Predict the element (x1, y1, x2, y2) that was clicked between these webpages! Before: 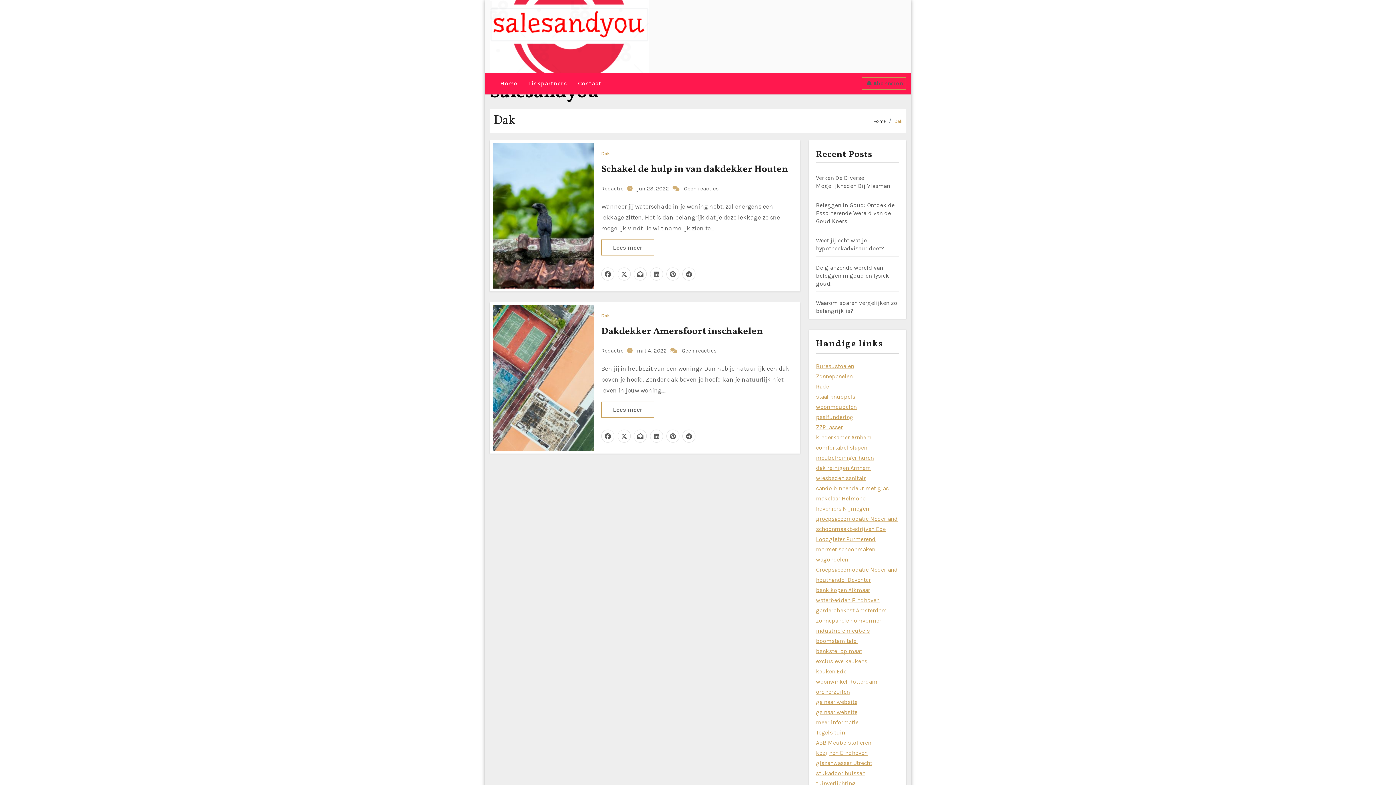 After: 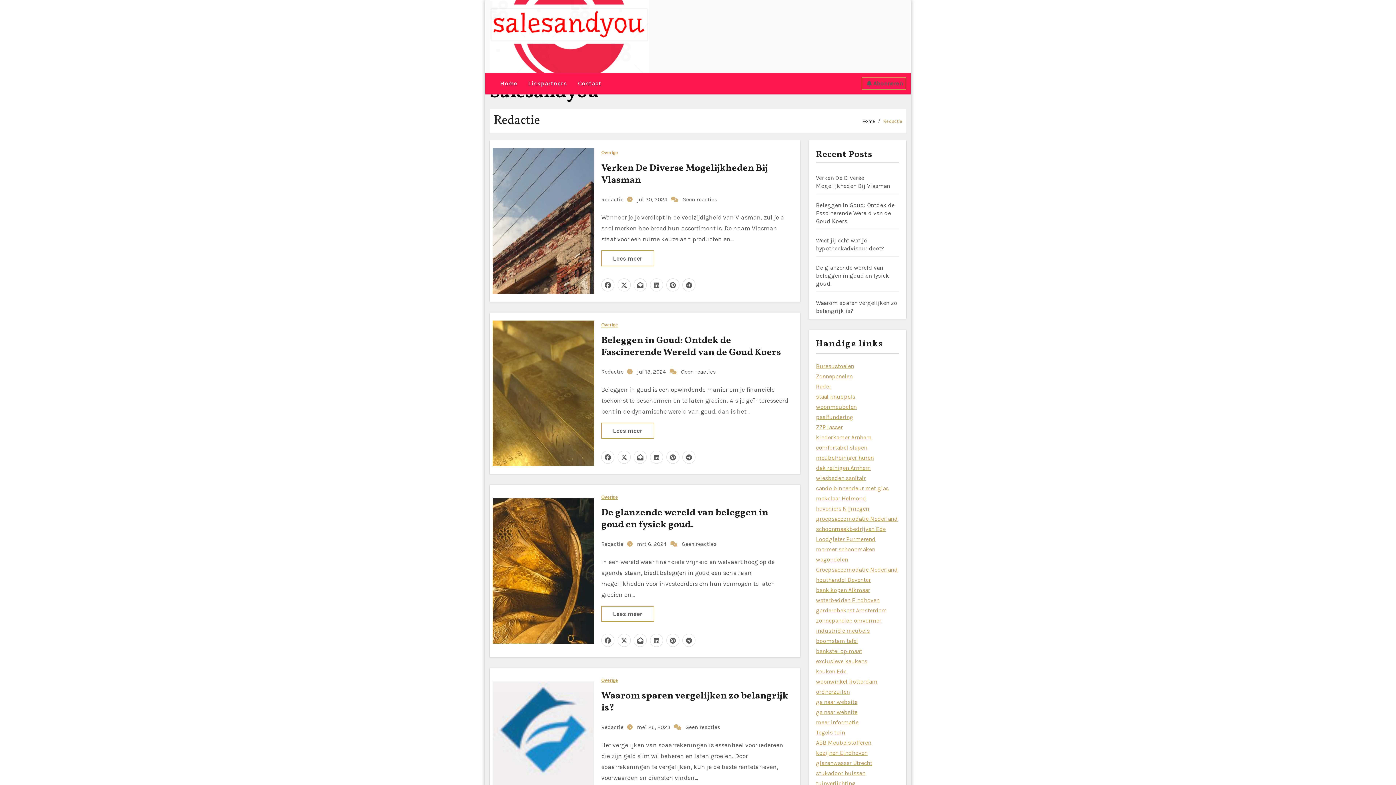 Action: bbox: (601, 347, 625, 354) label: Redactie 